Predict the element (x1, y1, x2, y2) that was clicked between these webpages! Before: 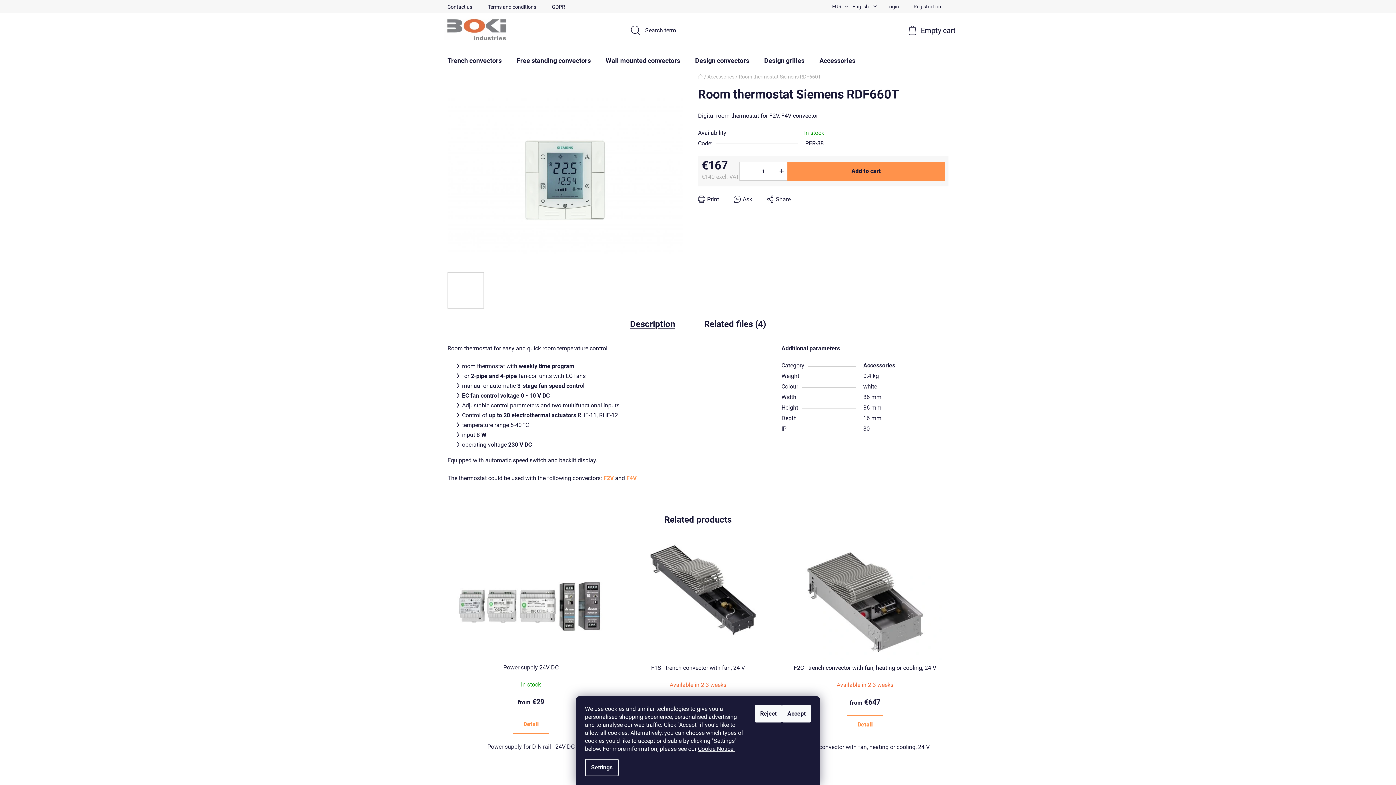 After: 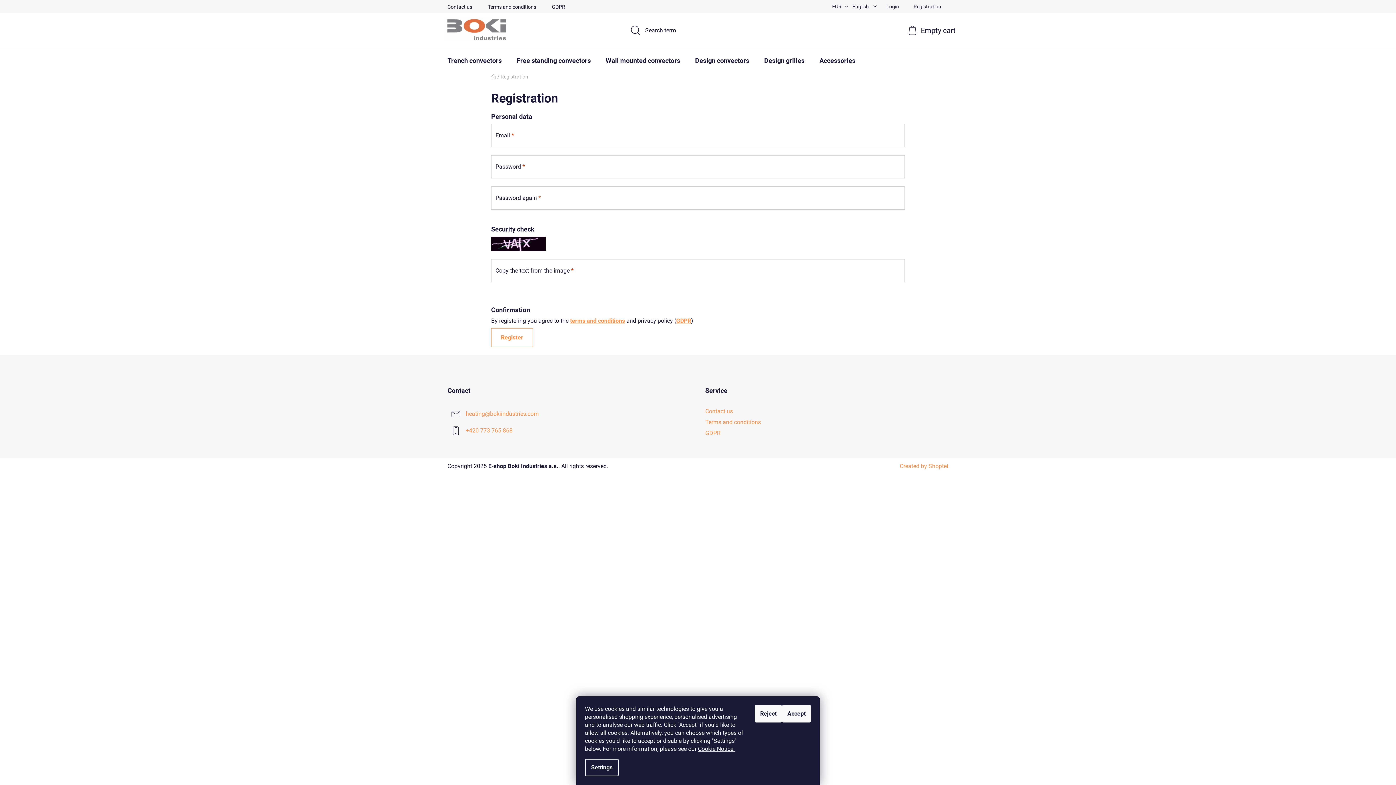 Action: bbox: (906, 1, 948, 11) label: Registration